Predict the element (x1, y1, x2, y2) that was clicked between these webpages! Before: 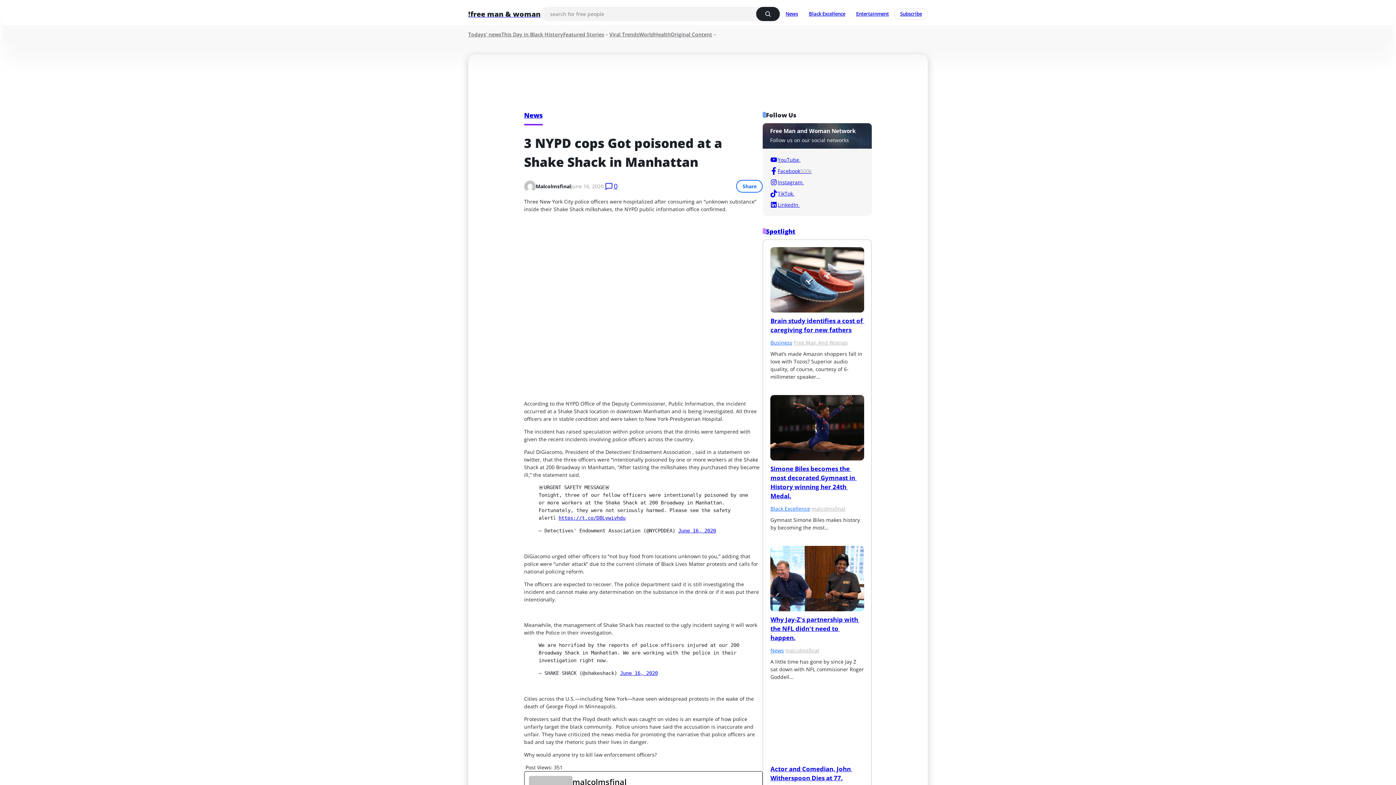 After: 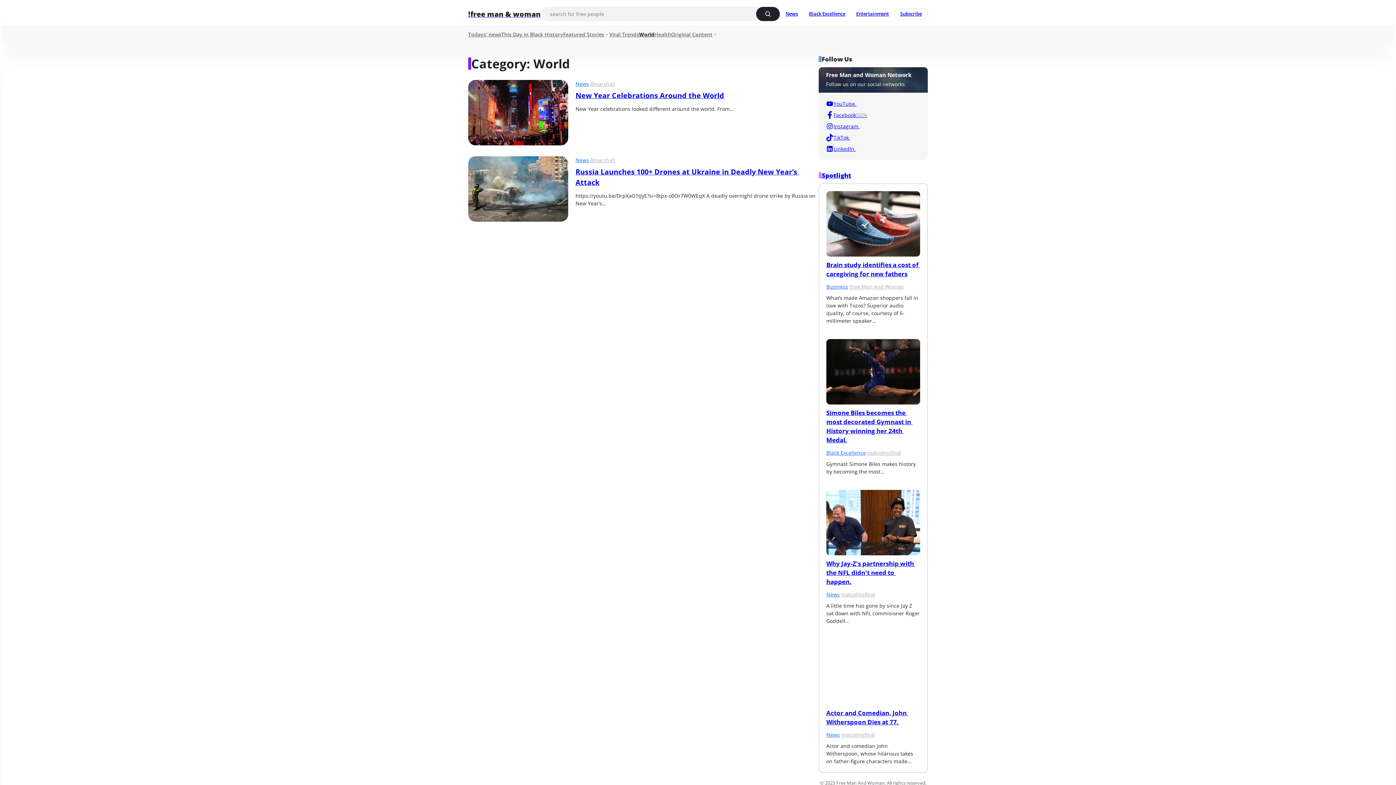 Action: bbox: (639, 30, 654, 38) label: World